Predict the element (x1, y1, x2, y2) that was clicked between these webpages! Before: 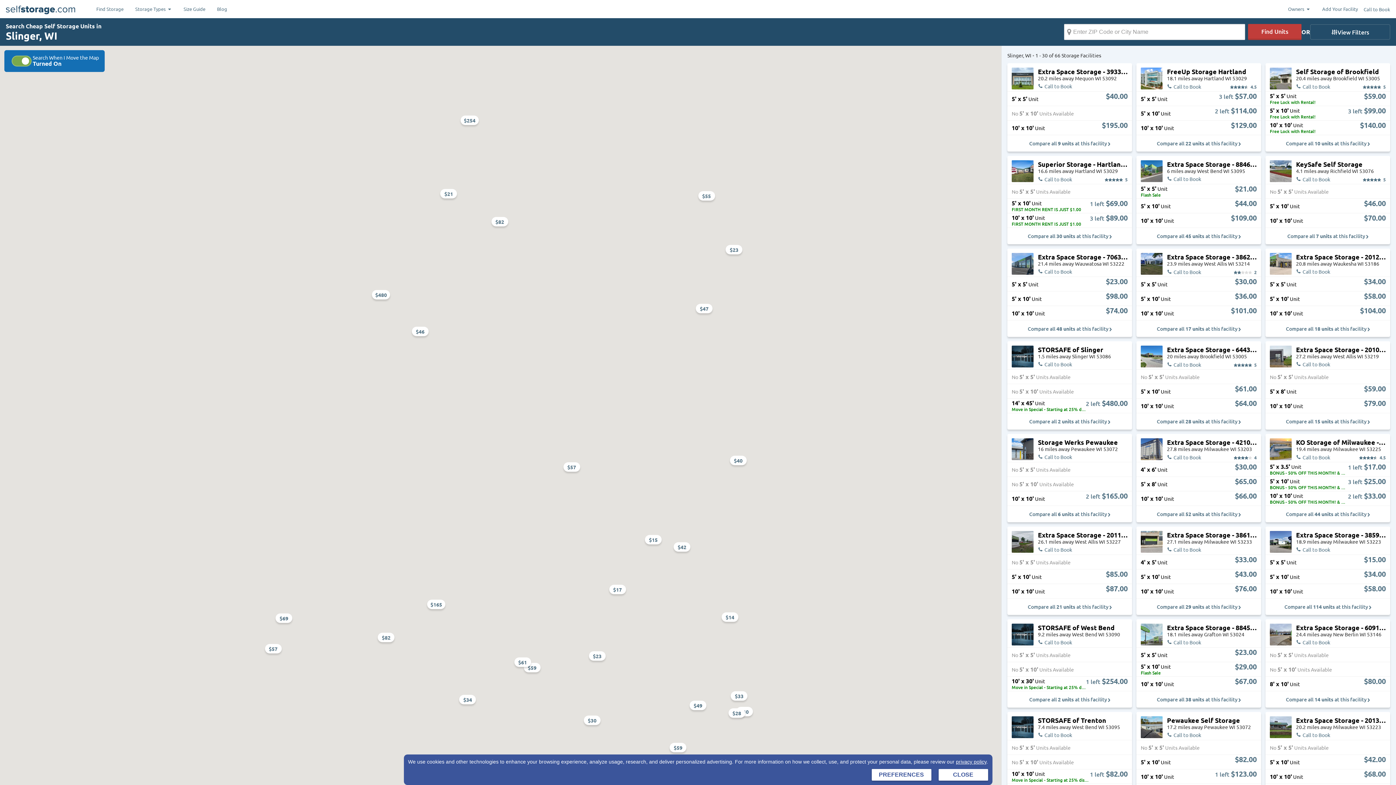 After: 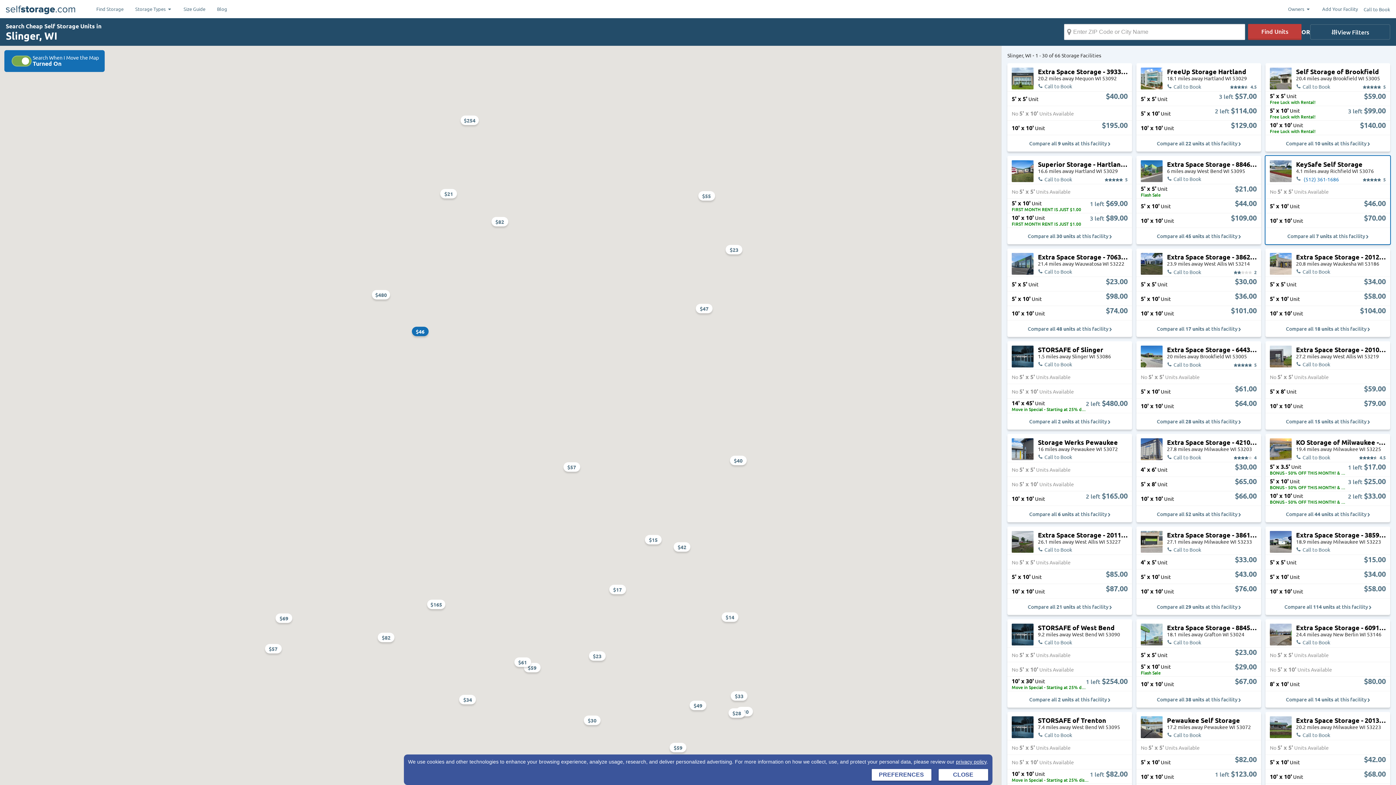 Action: bbox: (1296, 176, 1341, 181) label: Call to Book